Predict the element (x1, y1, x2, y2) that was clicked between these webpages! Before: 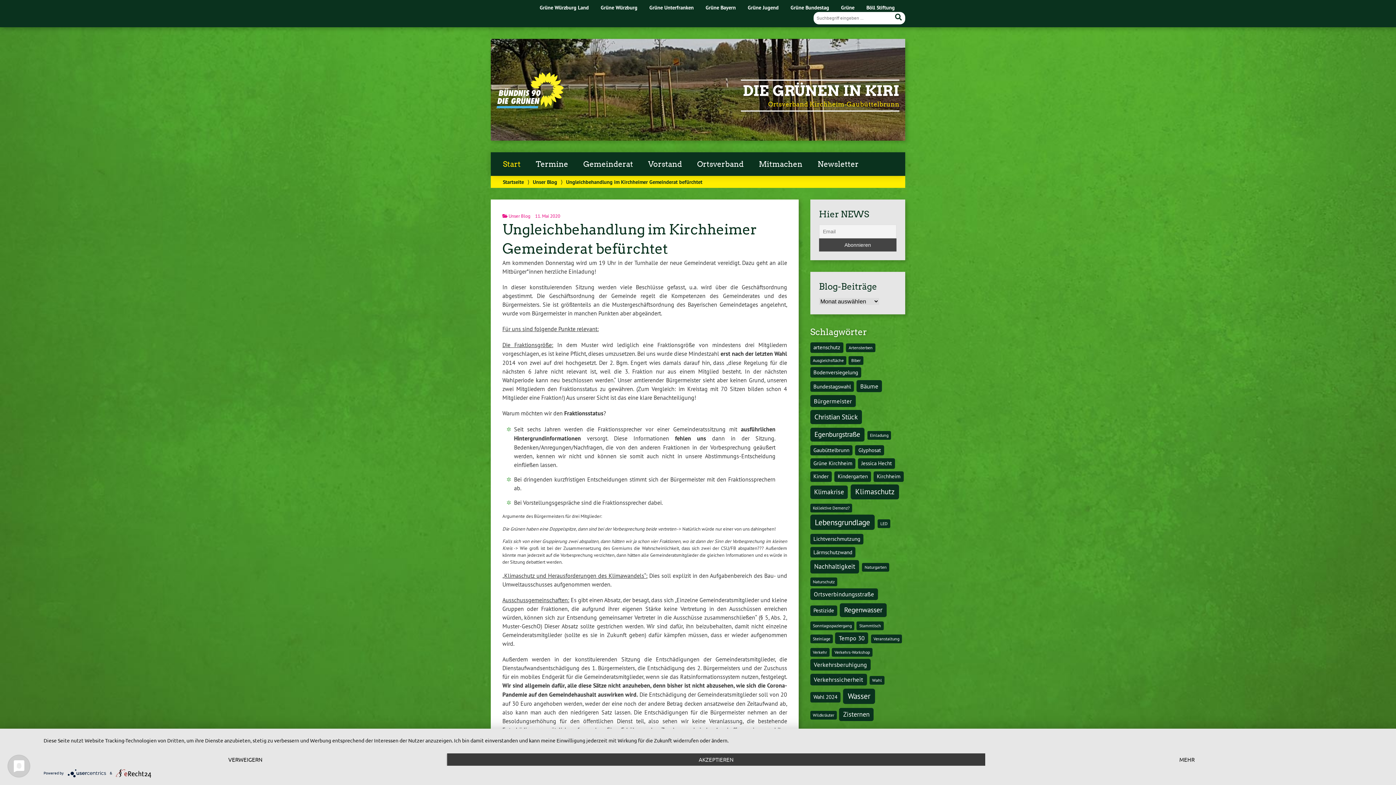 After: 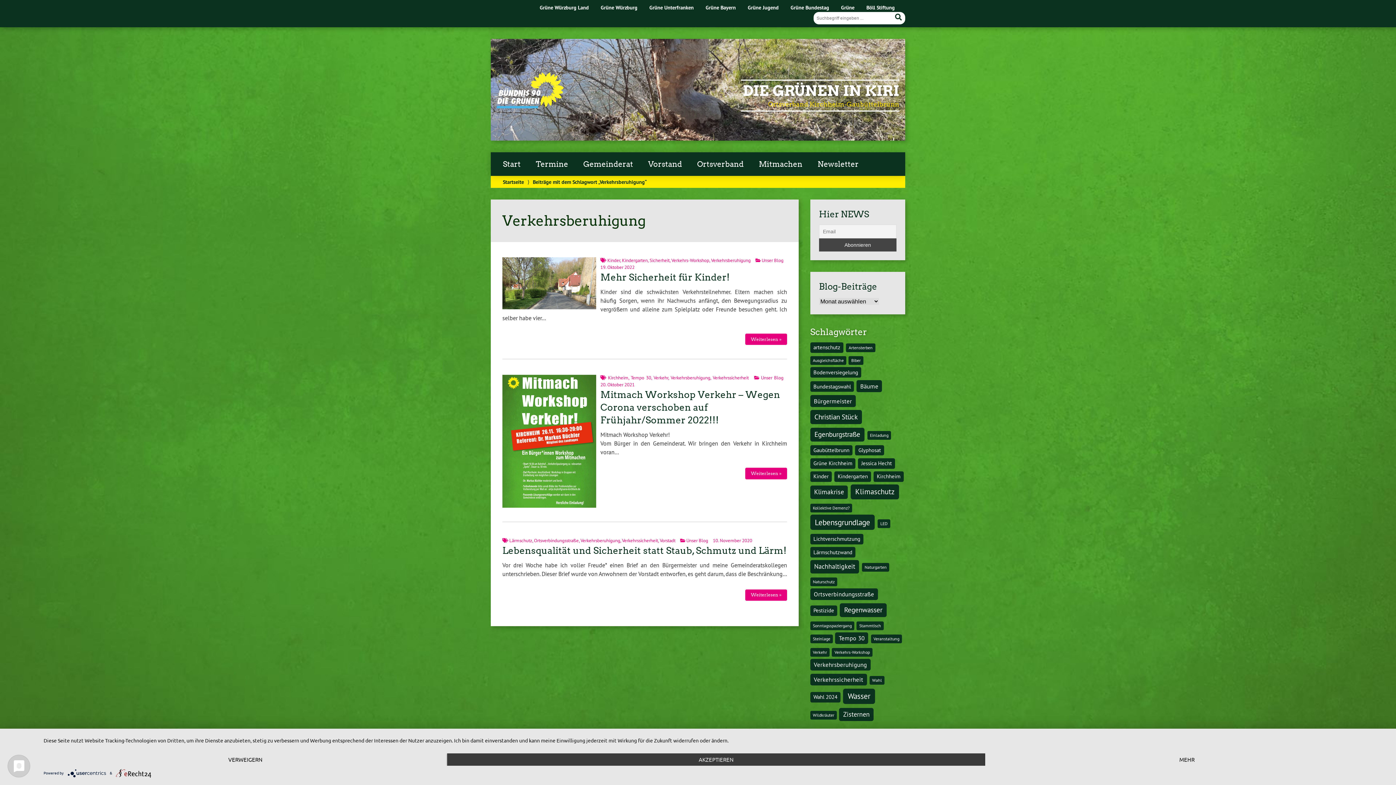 Action: label: Verkehrsberuhigung (3 Einträge) bbox: (810, 659, 870, 671)